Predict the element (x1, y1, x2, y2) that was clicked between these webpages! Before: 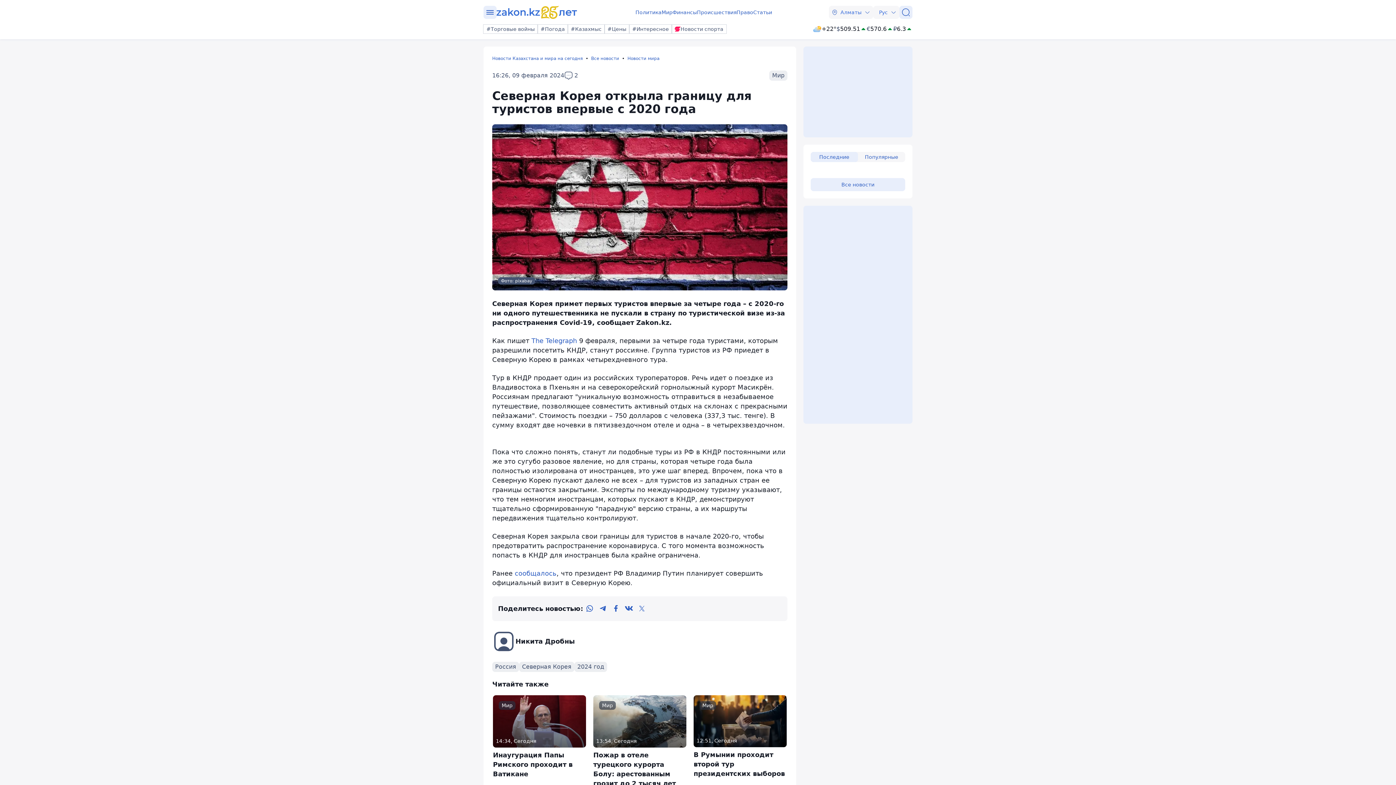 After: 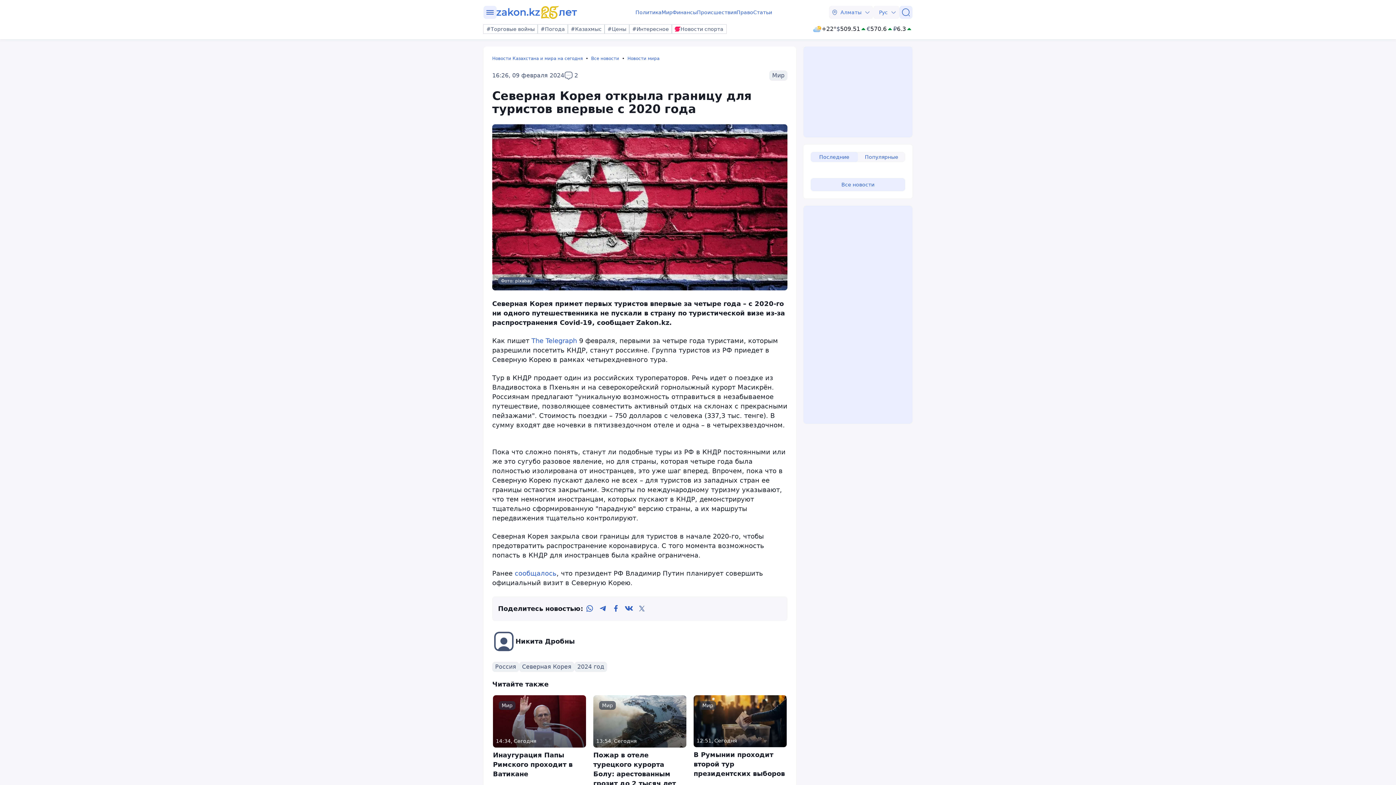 Action: bbox: (635, 602, 648, 615) label: twitter